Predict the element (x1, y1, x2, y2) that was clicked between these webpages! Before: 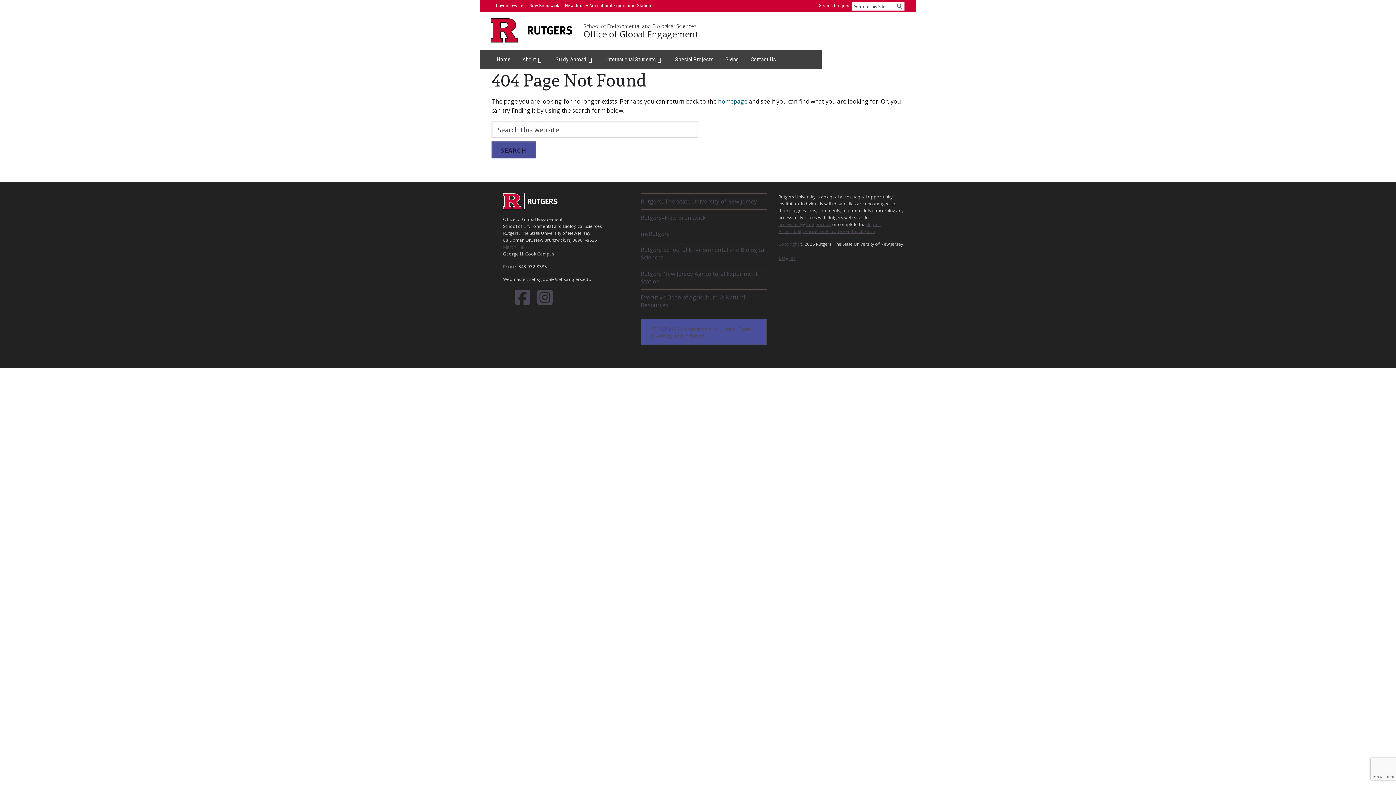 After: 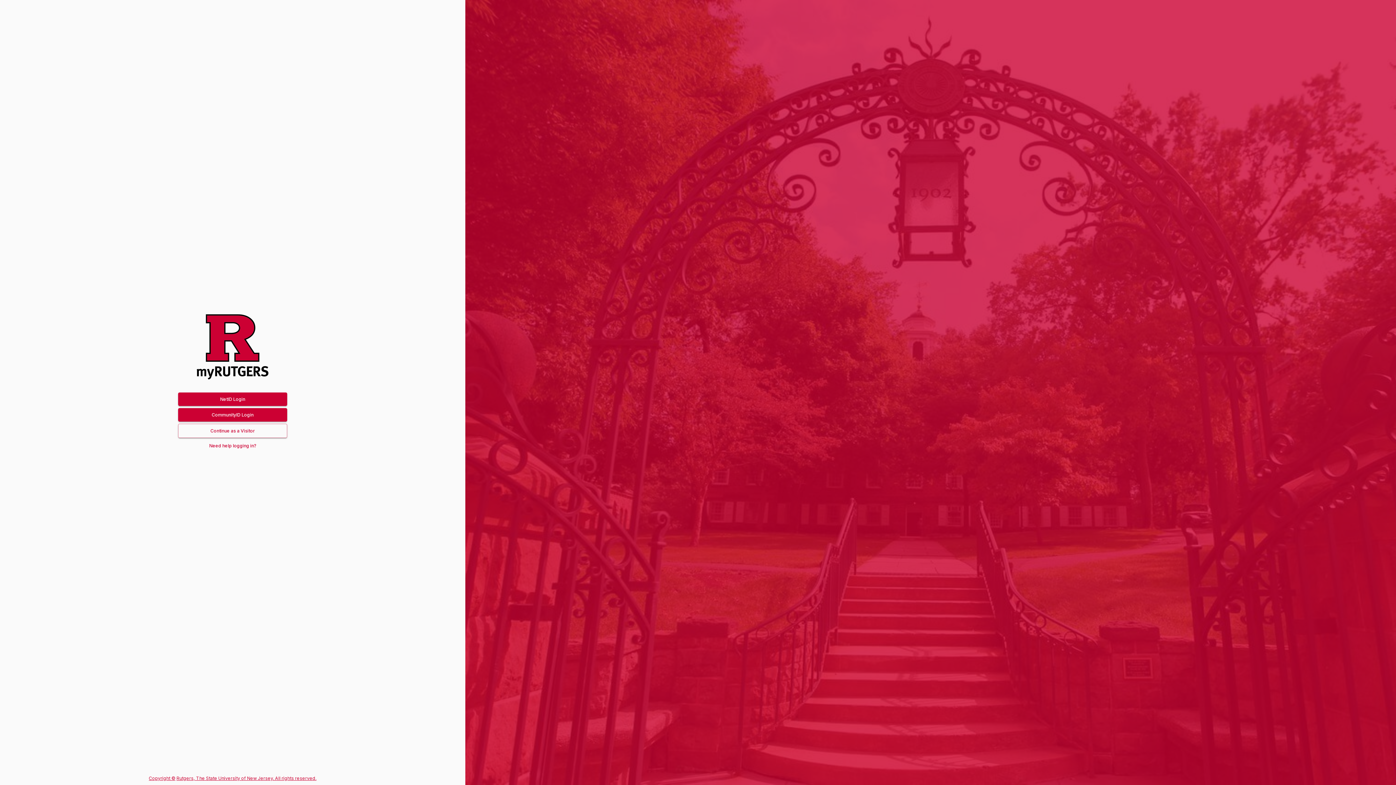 Action: bbox: (640, 226, 767, 242) label: myRutgers